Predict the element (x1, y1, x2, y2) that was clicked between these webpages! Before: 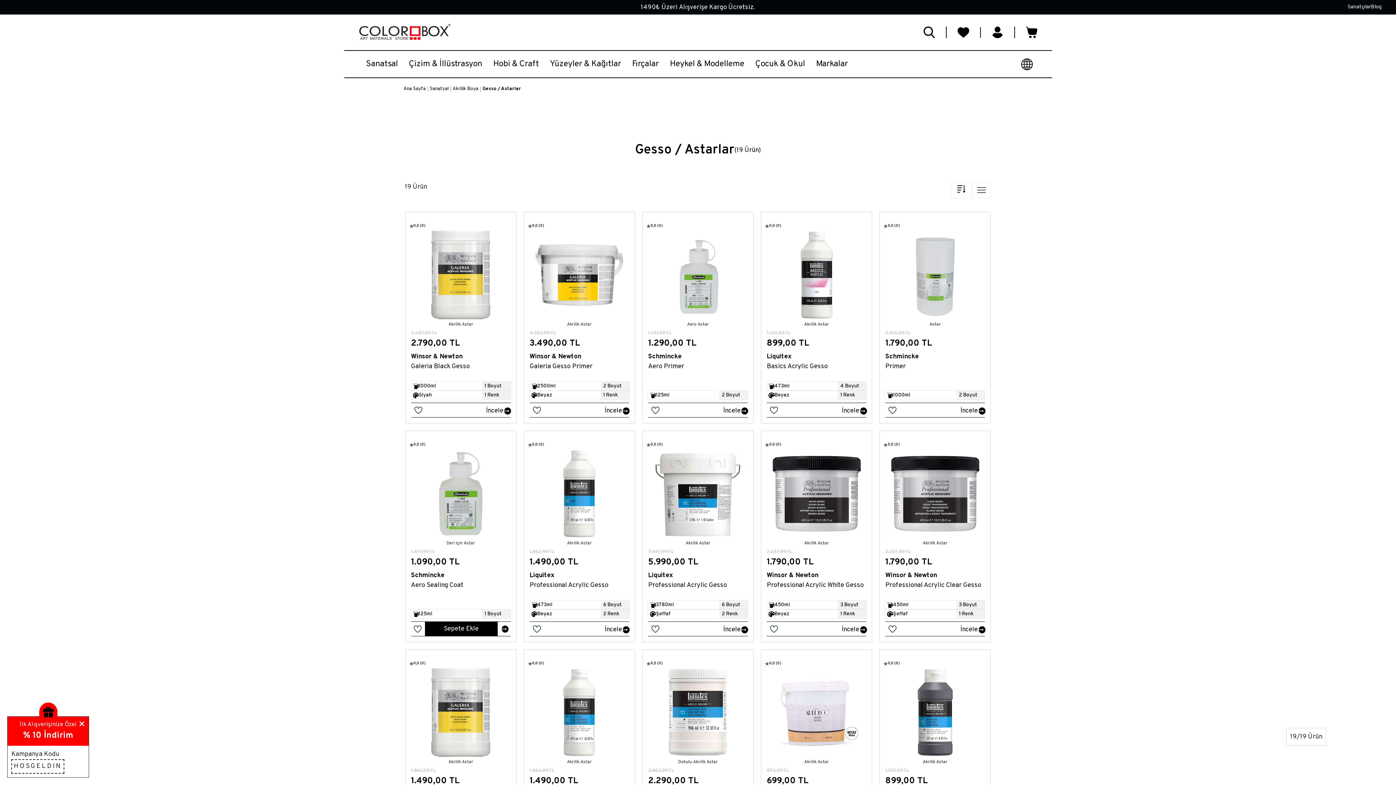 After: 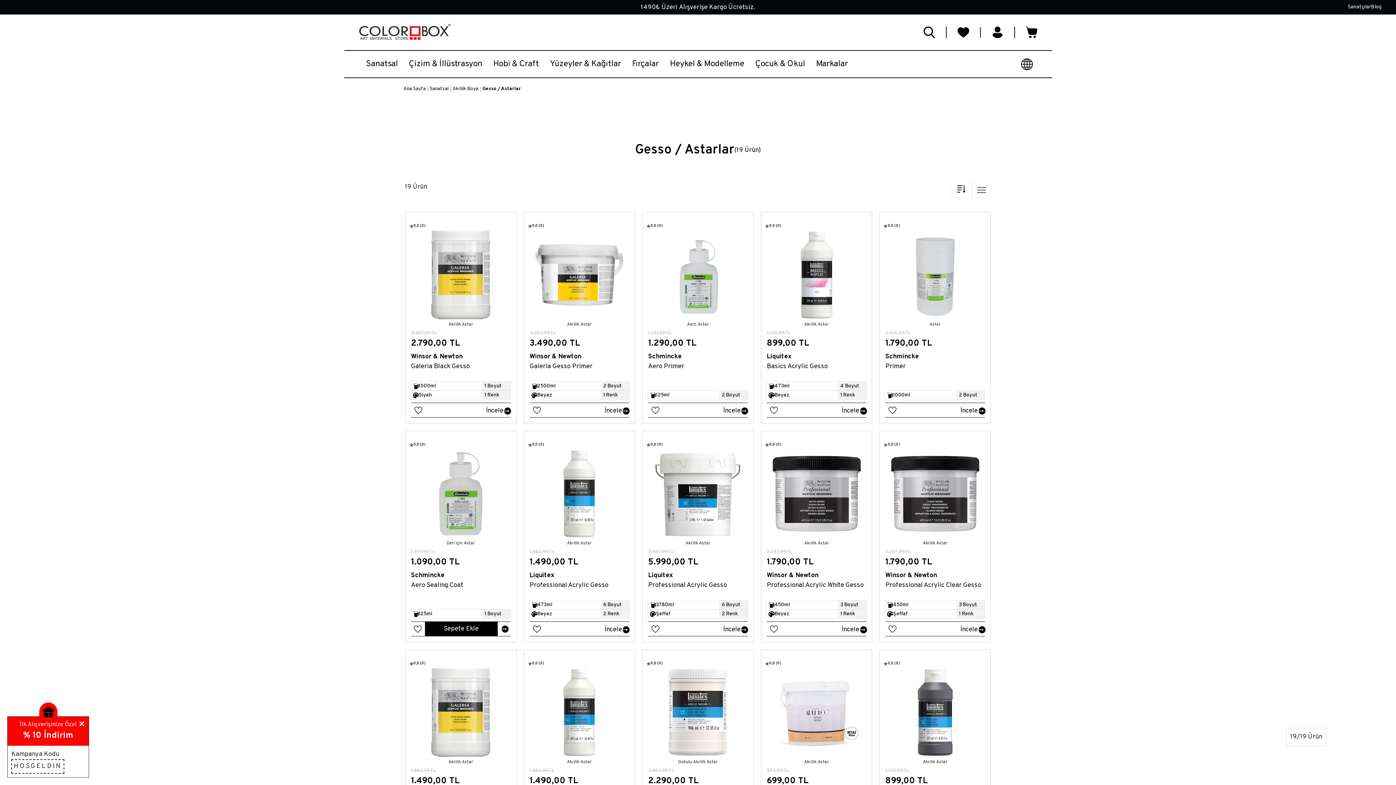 Action: label: Schmincke bbox: (885, 352, 919, 361)